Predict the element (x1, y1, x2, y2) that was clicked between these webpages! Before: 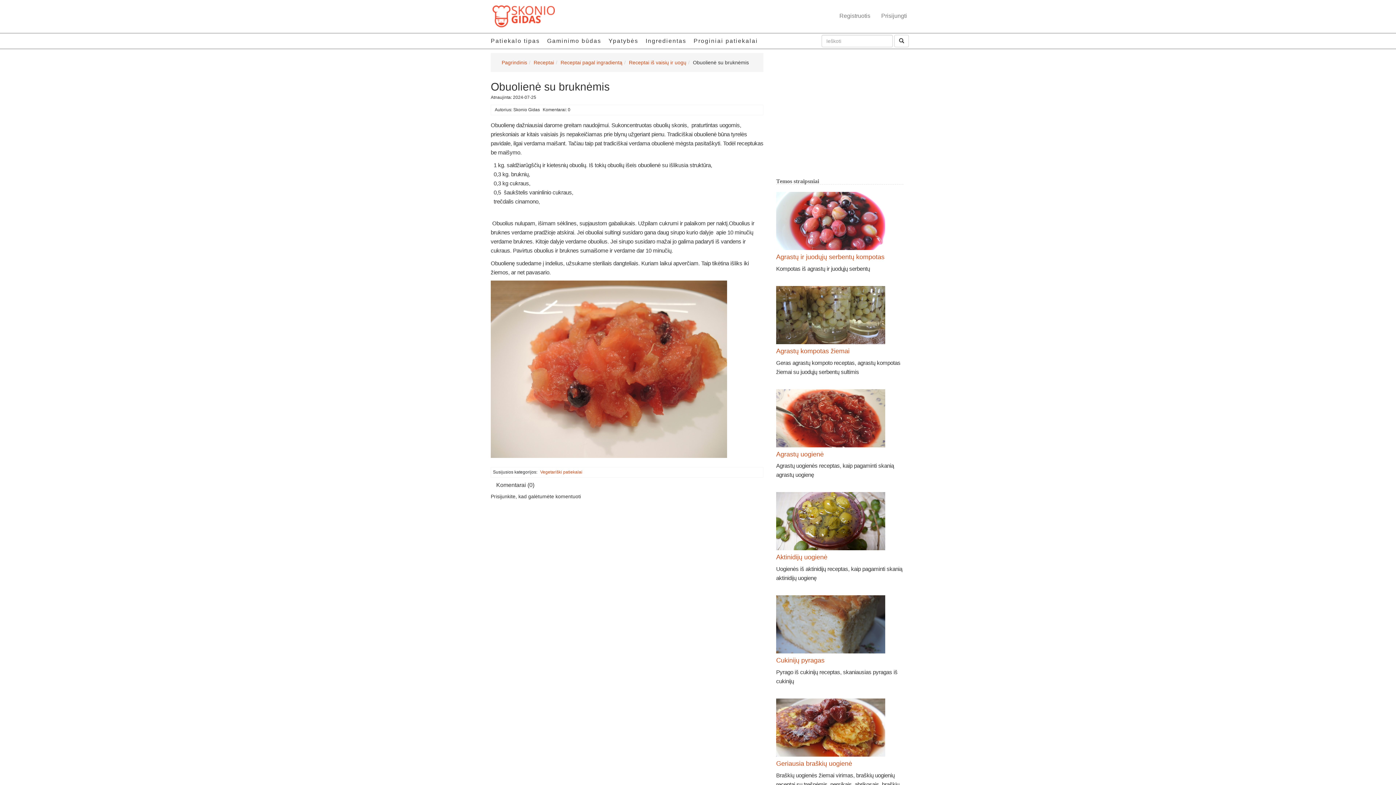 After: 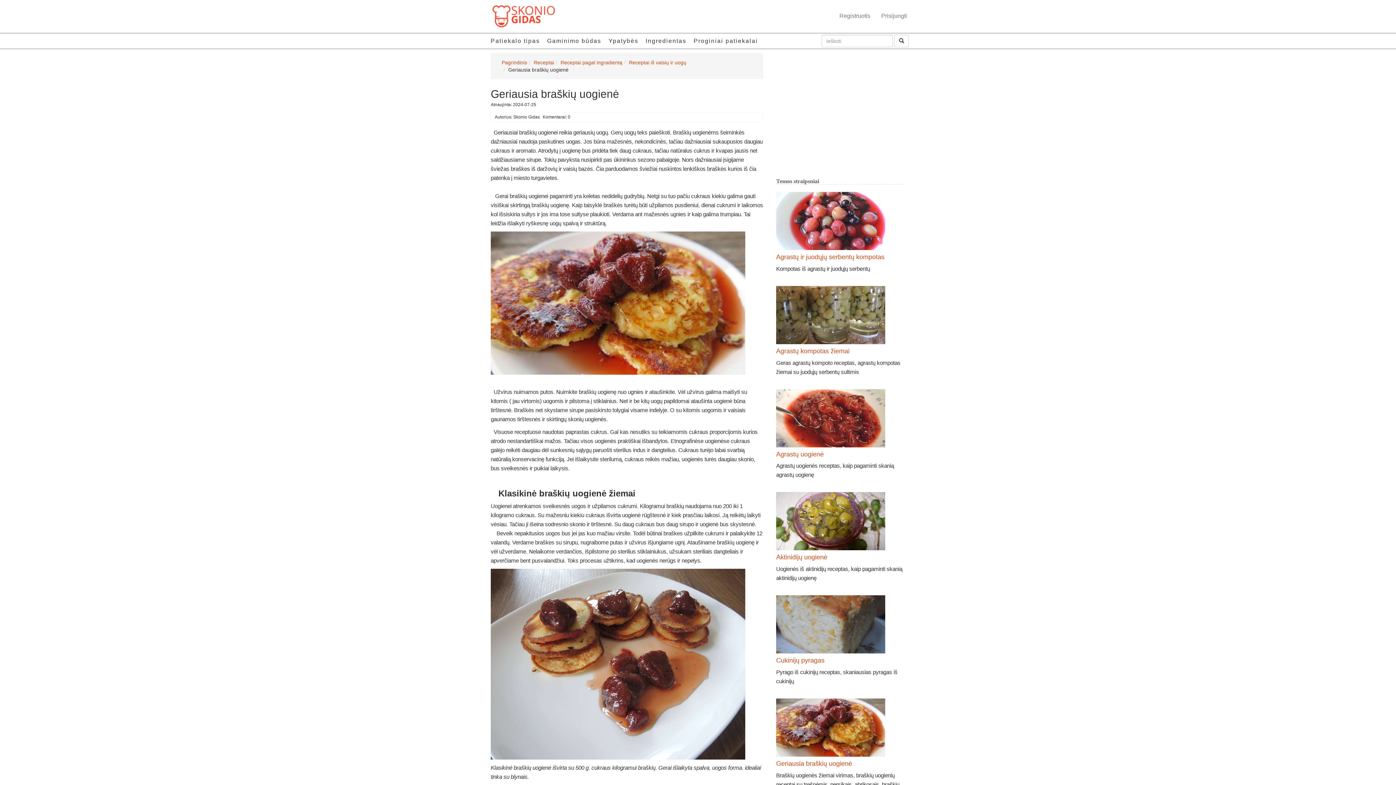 Action: bbox: (776, 760, 852, 767) label: Geriausia braškių uogienė